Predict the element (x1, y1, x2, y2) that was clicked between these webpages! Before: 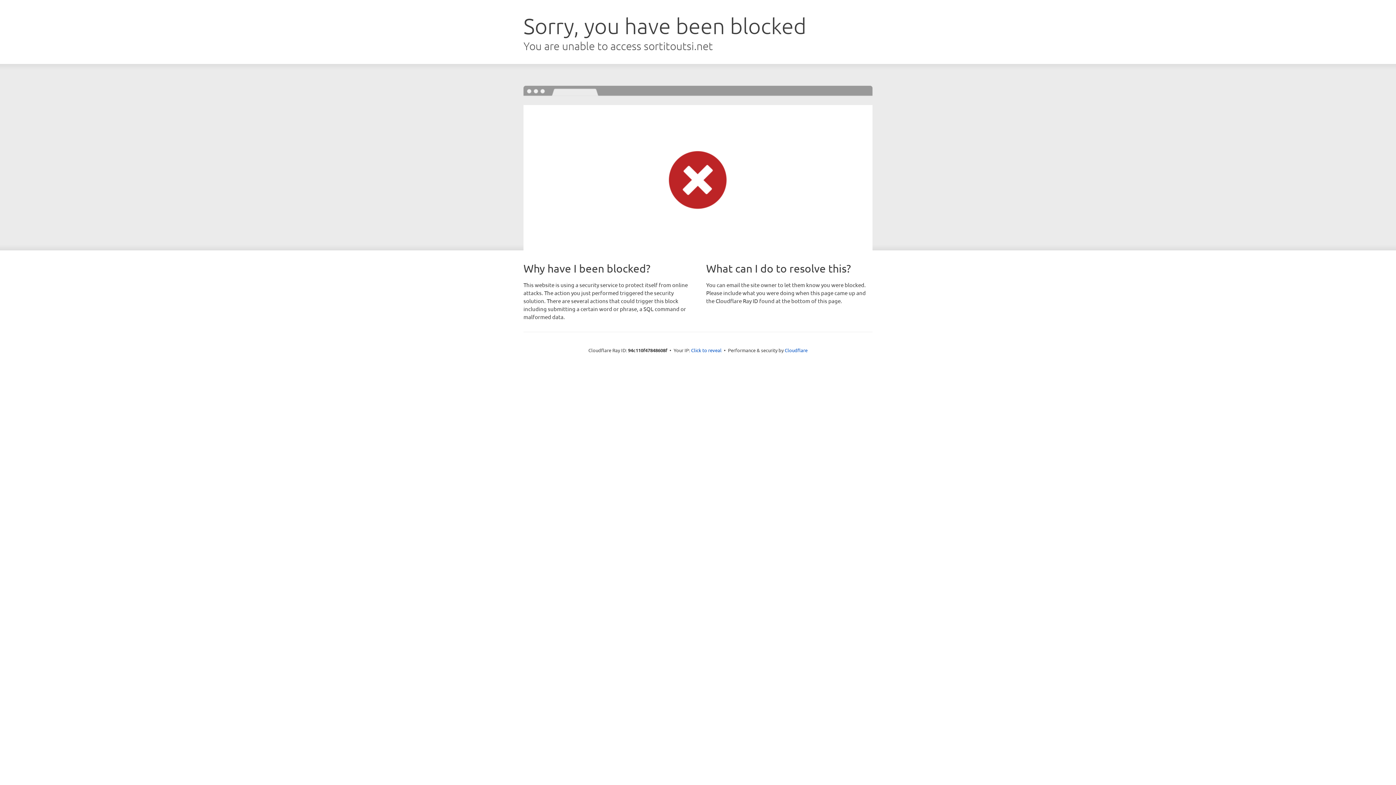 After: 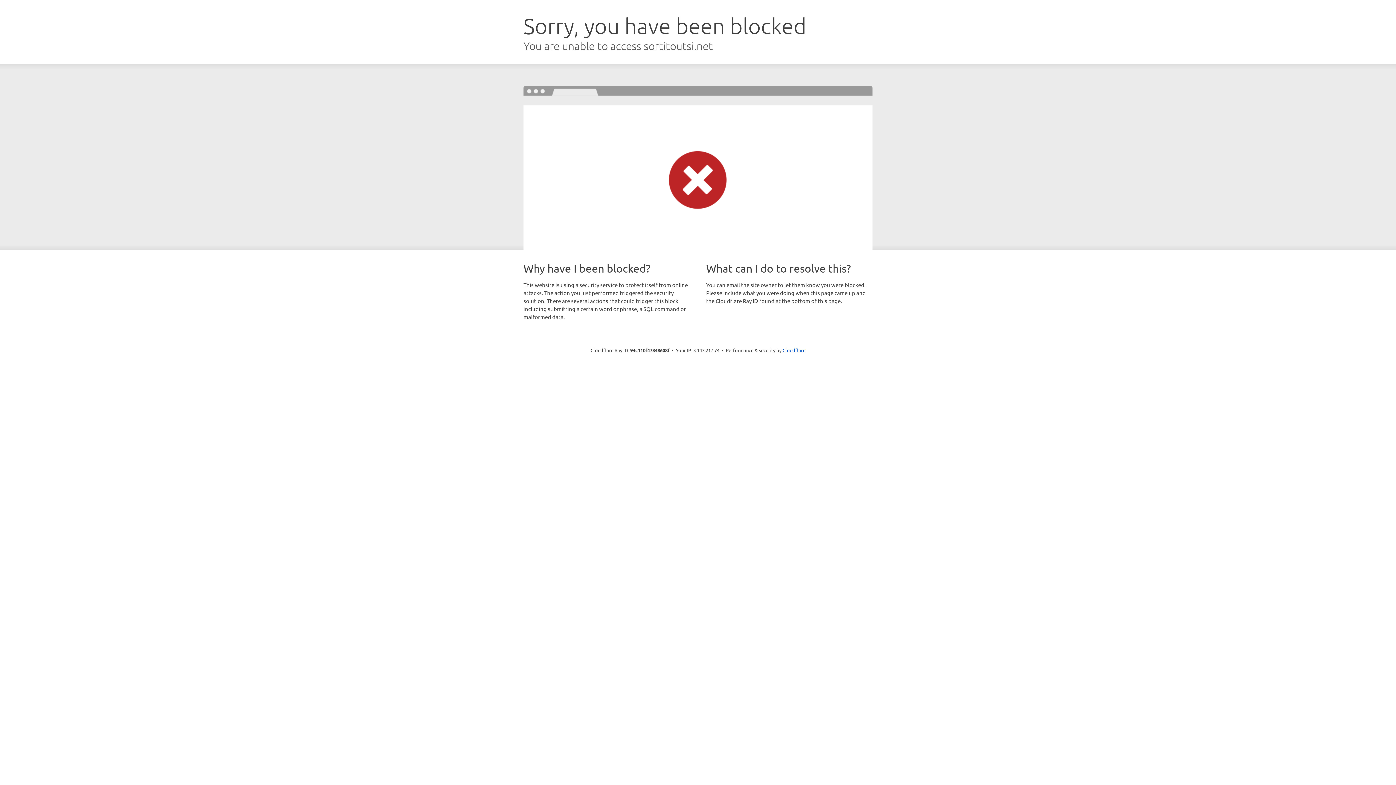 Action: bbox: (691, 346, 721, 353) label: Click to reveal